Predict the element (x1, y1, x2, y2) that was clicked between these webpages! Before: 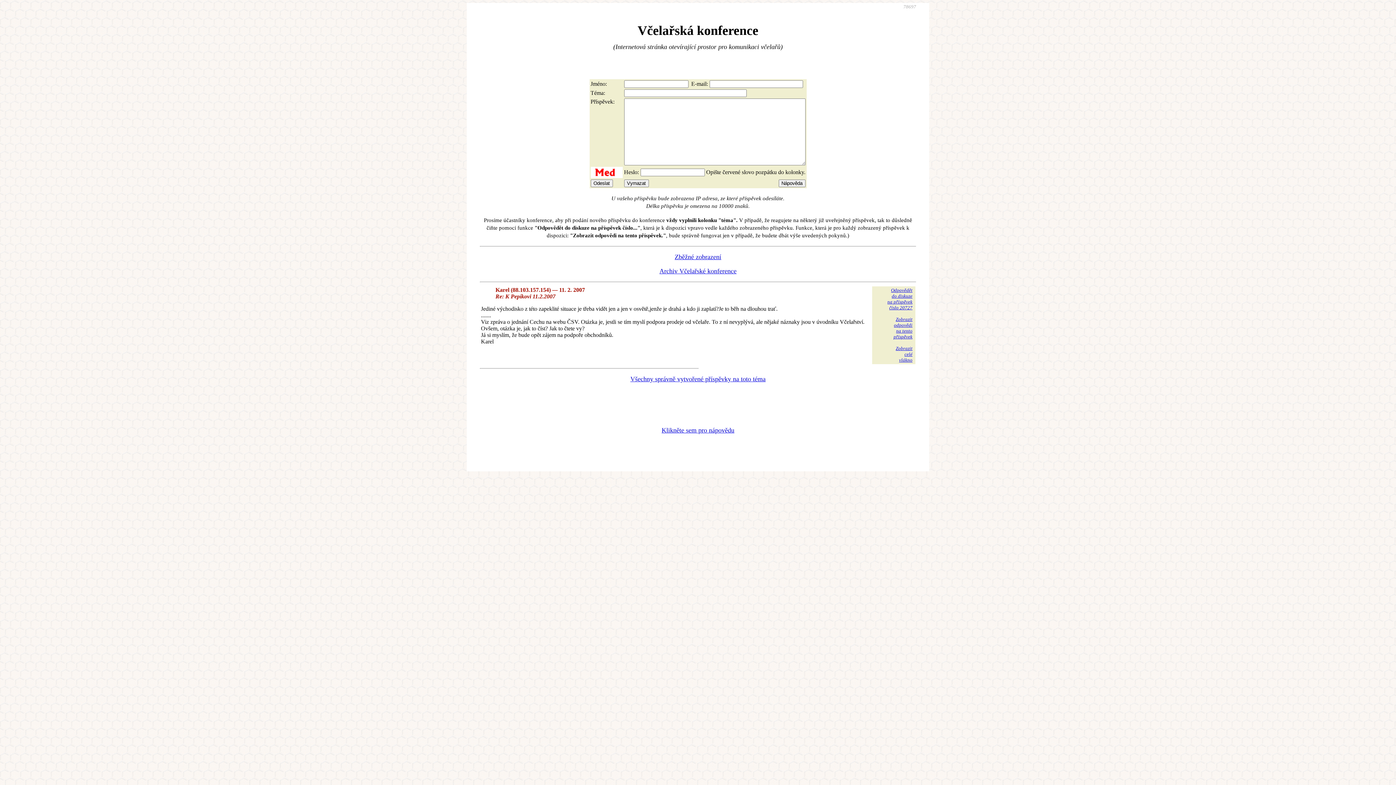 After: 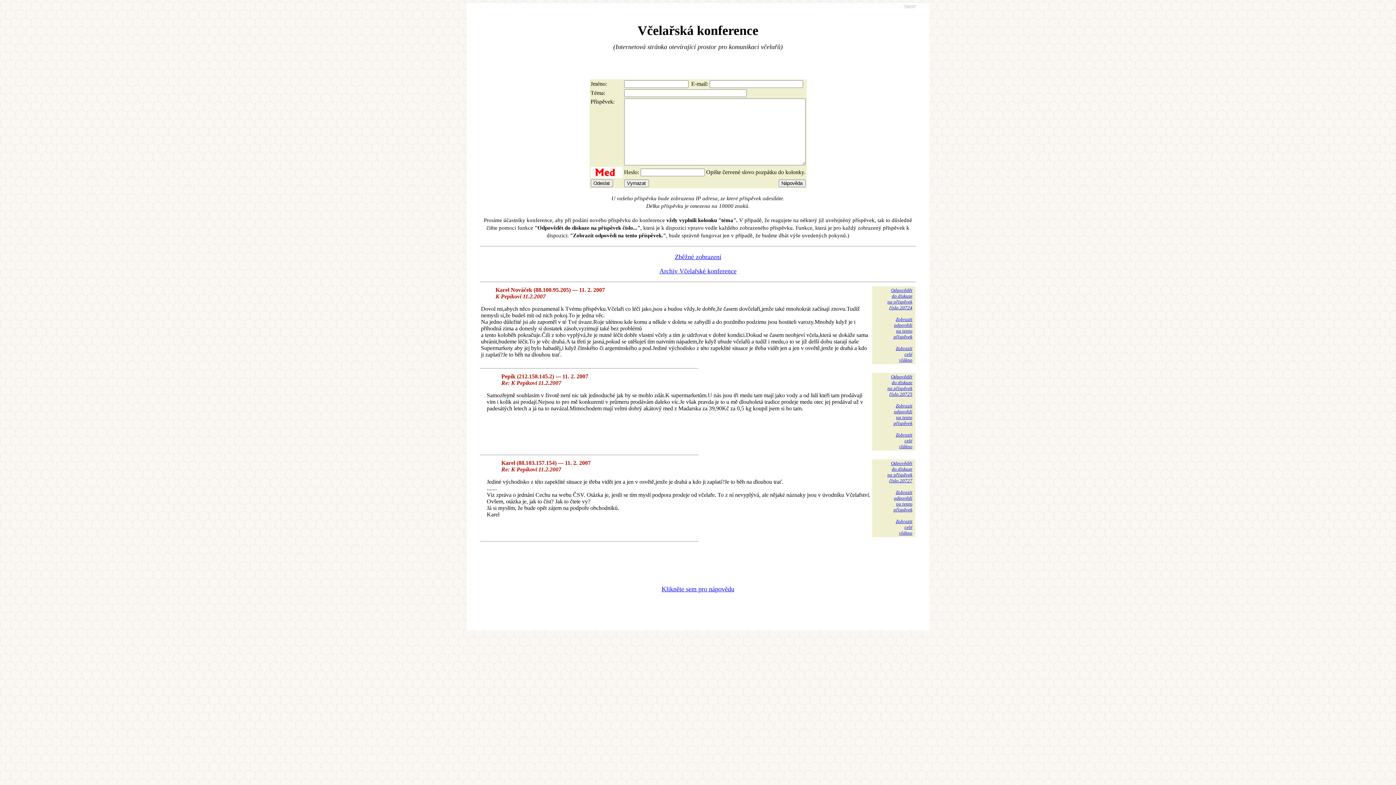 Action: bbox: (630, 375, 765, 382) label: Všechny správně vytvořené příspěvky na toto téma